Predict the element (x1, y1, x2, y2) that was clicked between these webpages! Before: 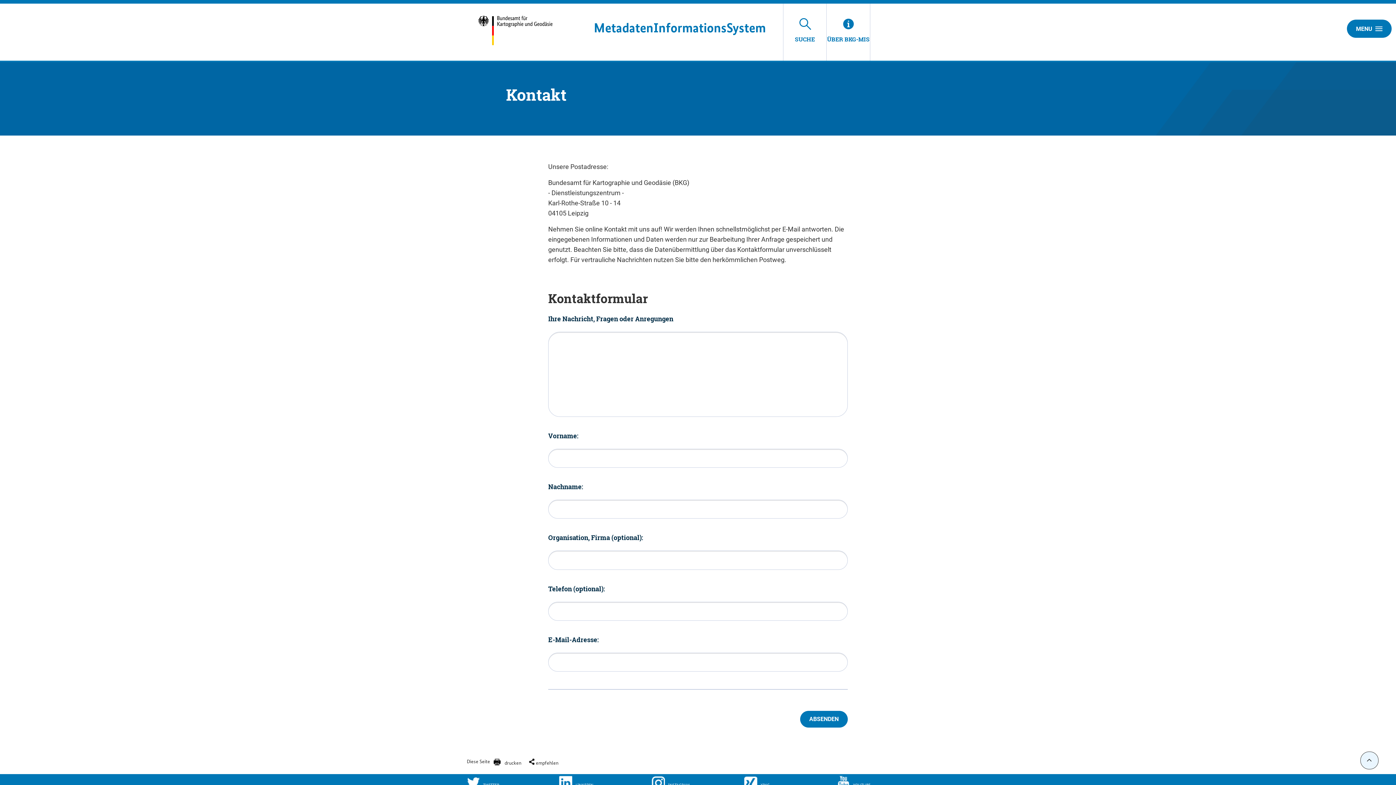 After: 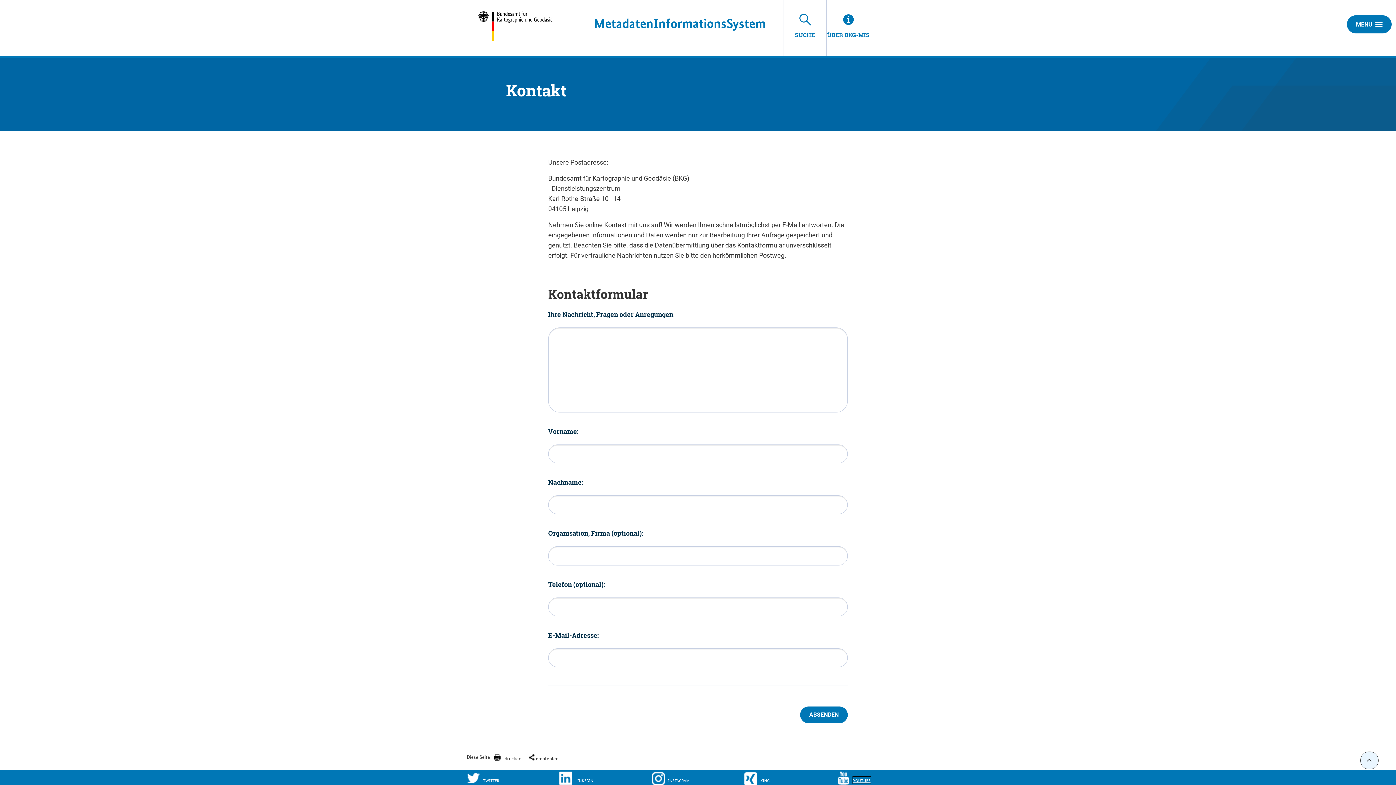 Action: label: YOU­TU­BE bbox: (836, 776, 929, 790)